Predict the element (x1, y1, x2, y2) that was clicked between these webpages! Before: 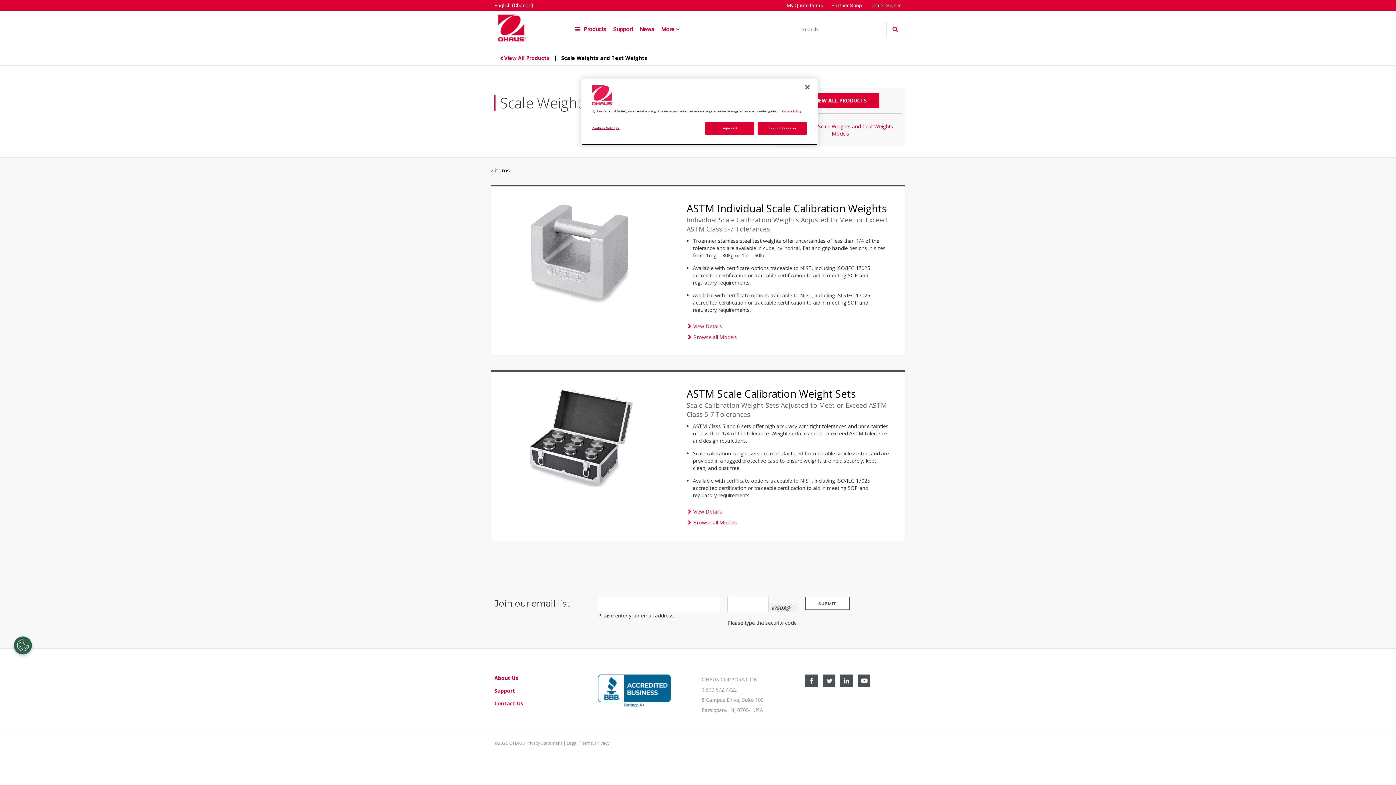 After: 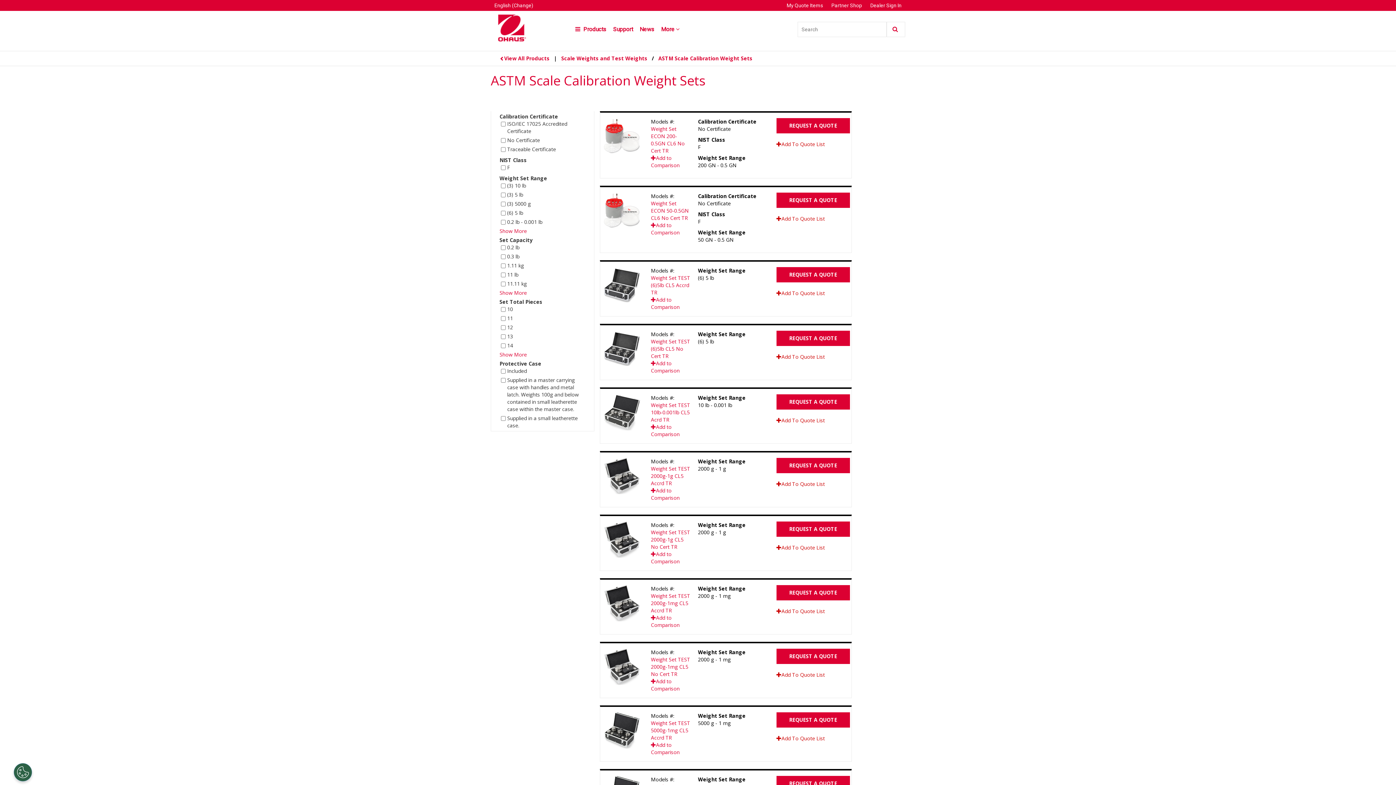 Action: label:  Browse all Models bbox: (686, 519, 737, 526)